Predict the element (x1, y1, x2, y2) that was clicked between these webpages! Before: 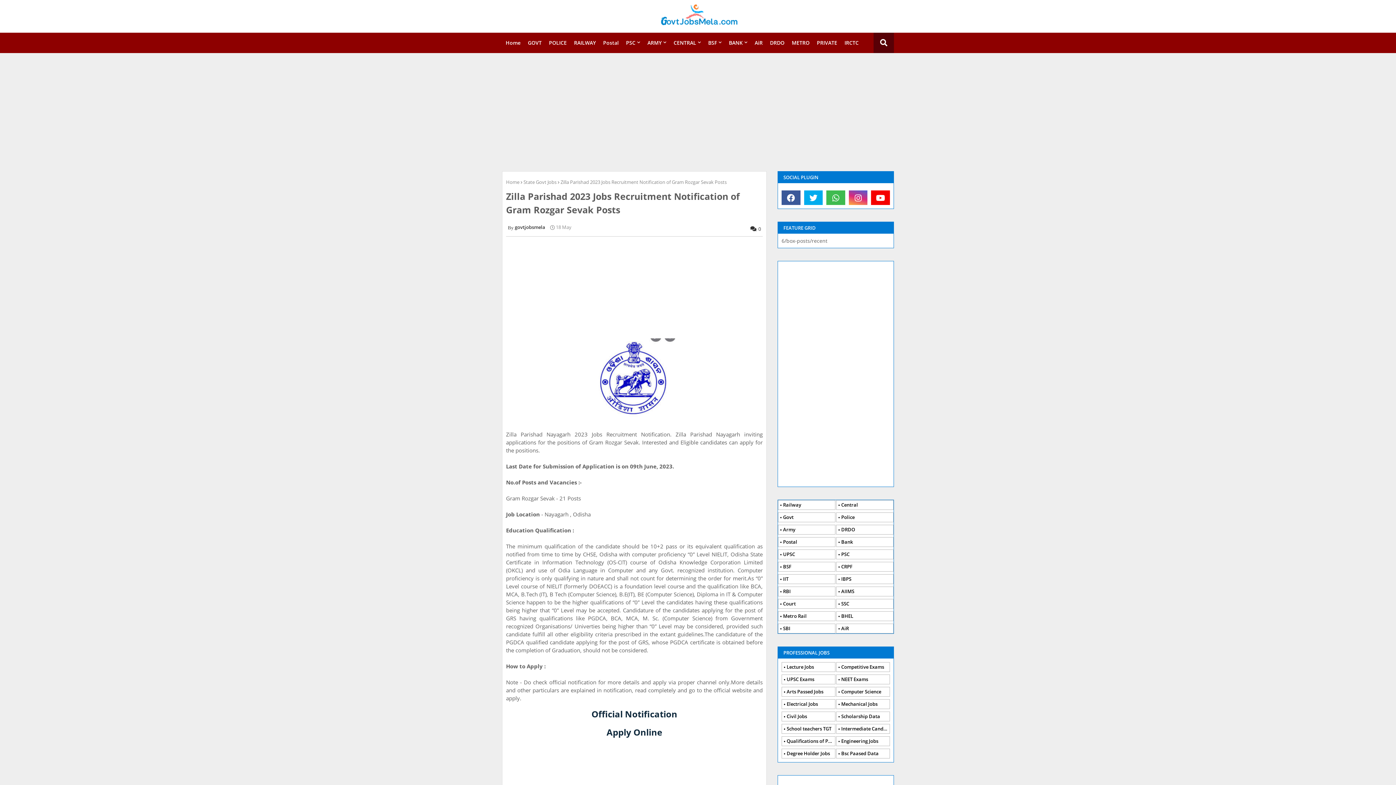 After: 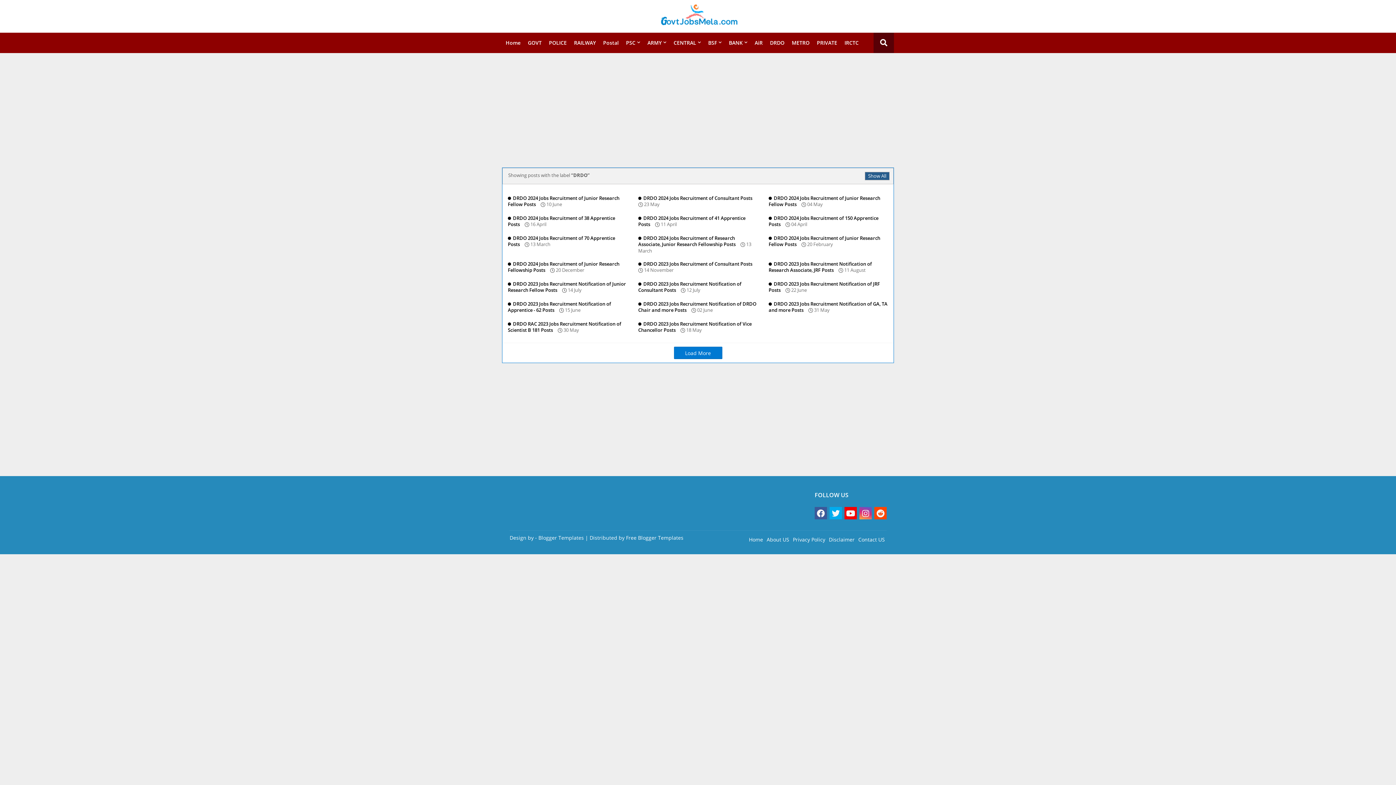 Action: bbox: (836, 525, 893, 534) label: DRDO